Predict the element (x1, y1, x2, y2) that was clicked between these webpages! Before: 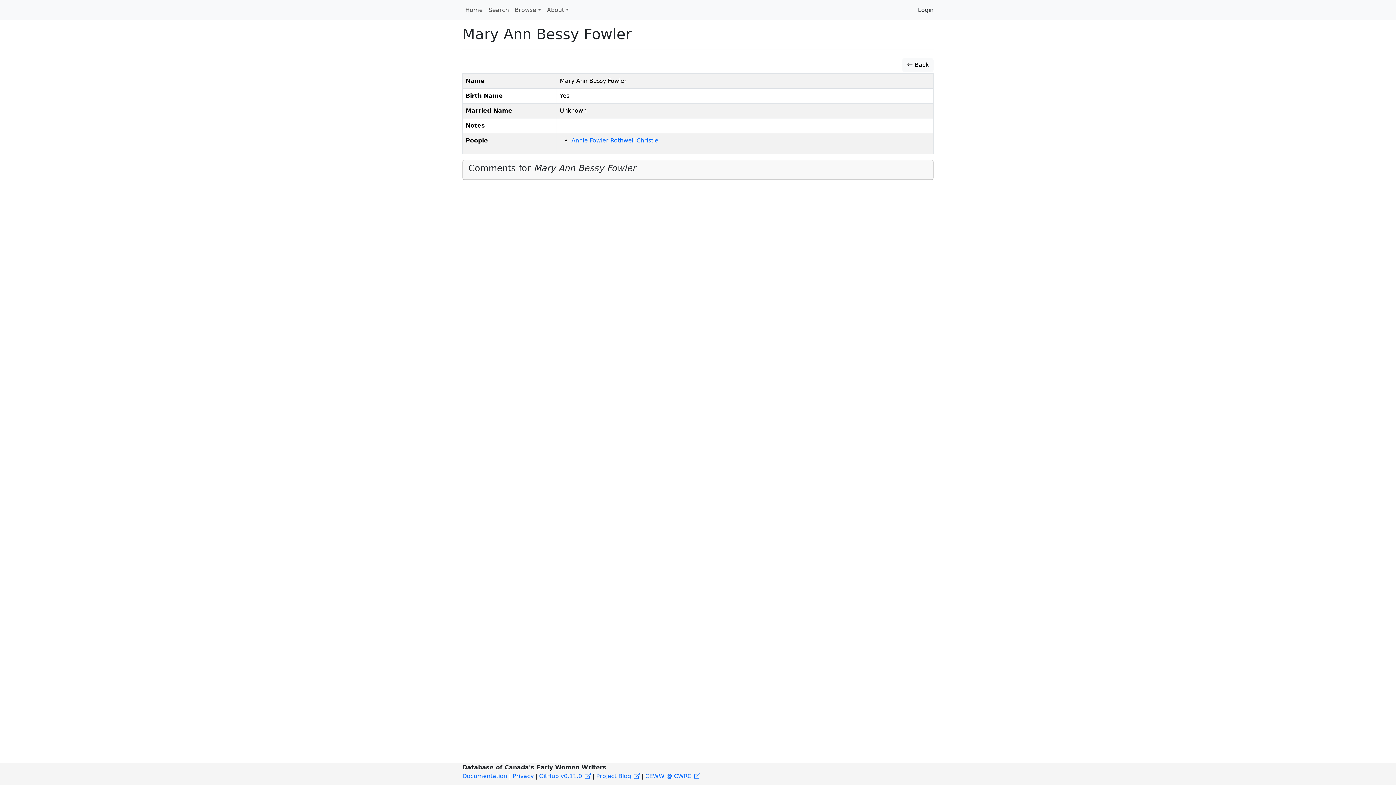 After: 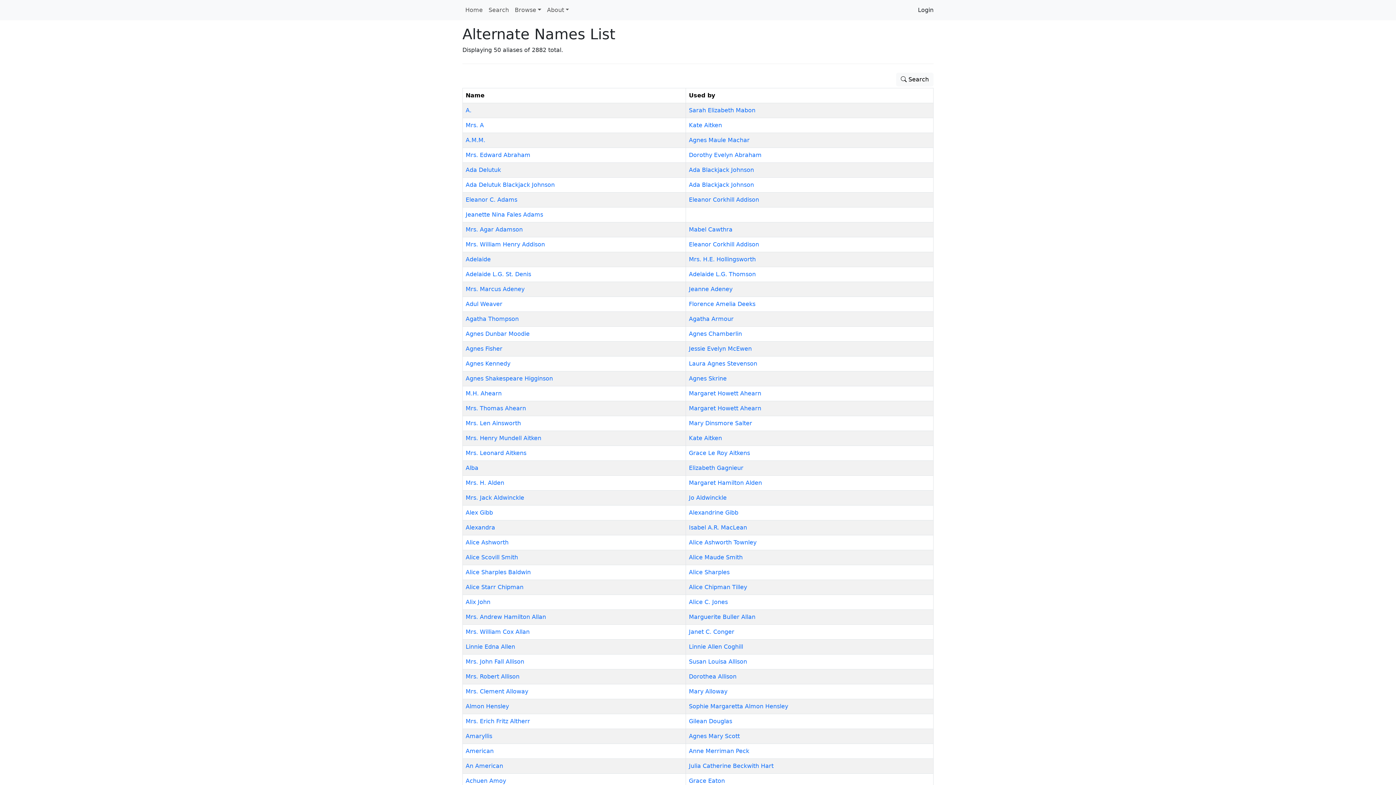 Action: label:  Back bbox: (902, 58, 933, 72)